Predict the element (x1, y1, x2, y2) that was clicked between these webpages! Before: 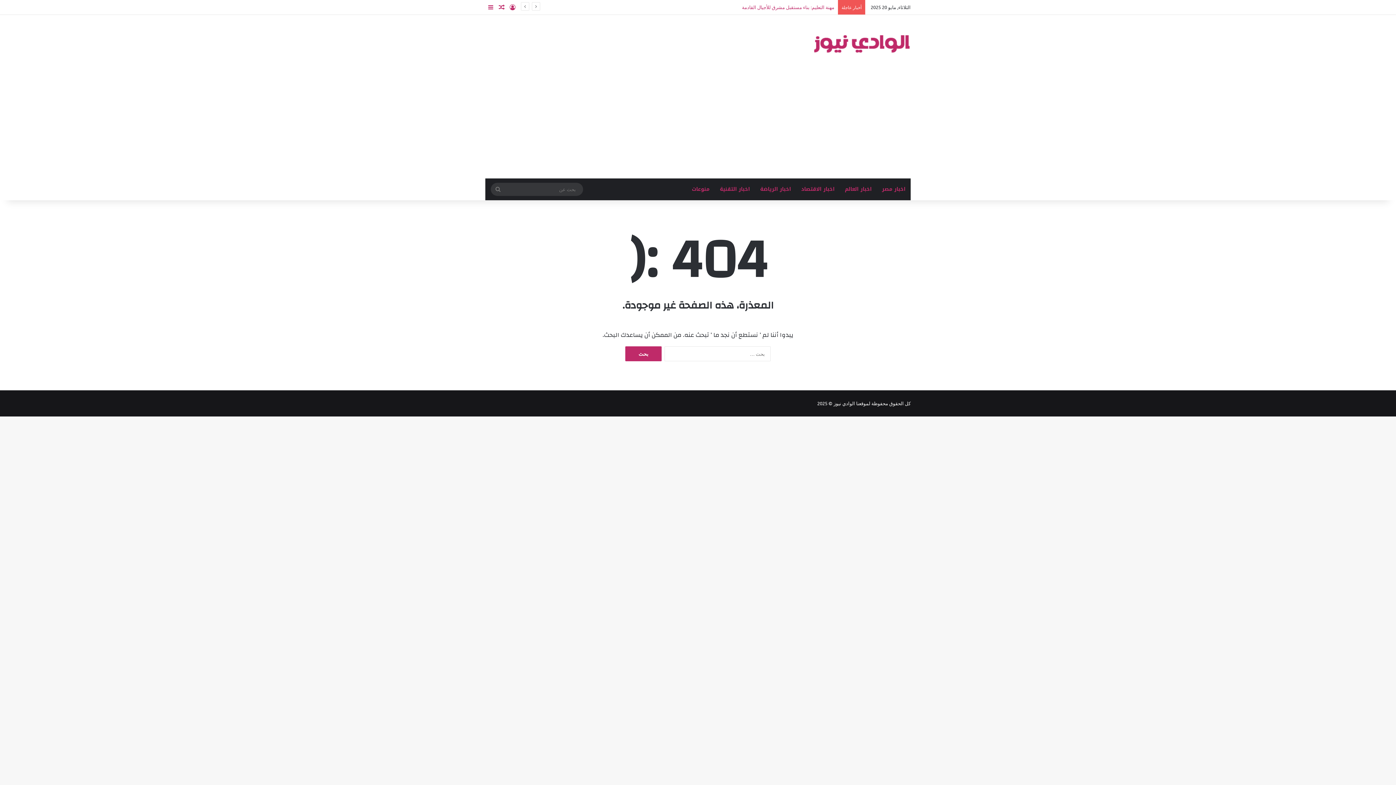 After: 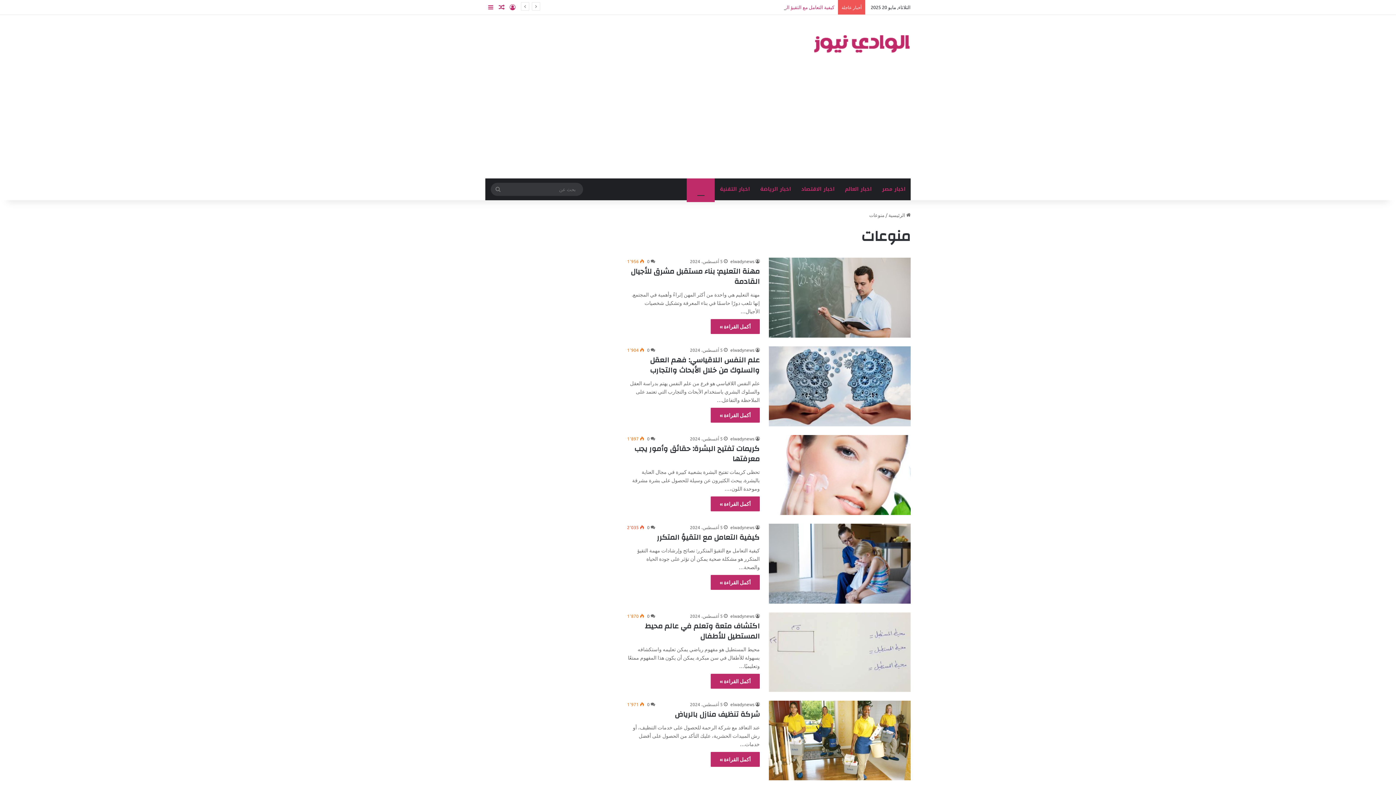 Action: label: منوعات bbox: (686, 178, 714, 200)